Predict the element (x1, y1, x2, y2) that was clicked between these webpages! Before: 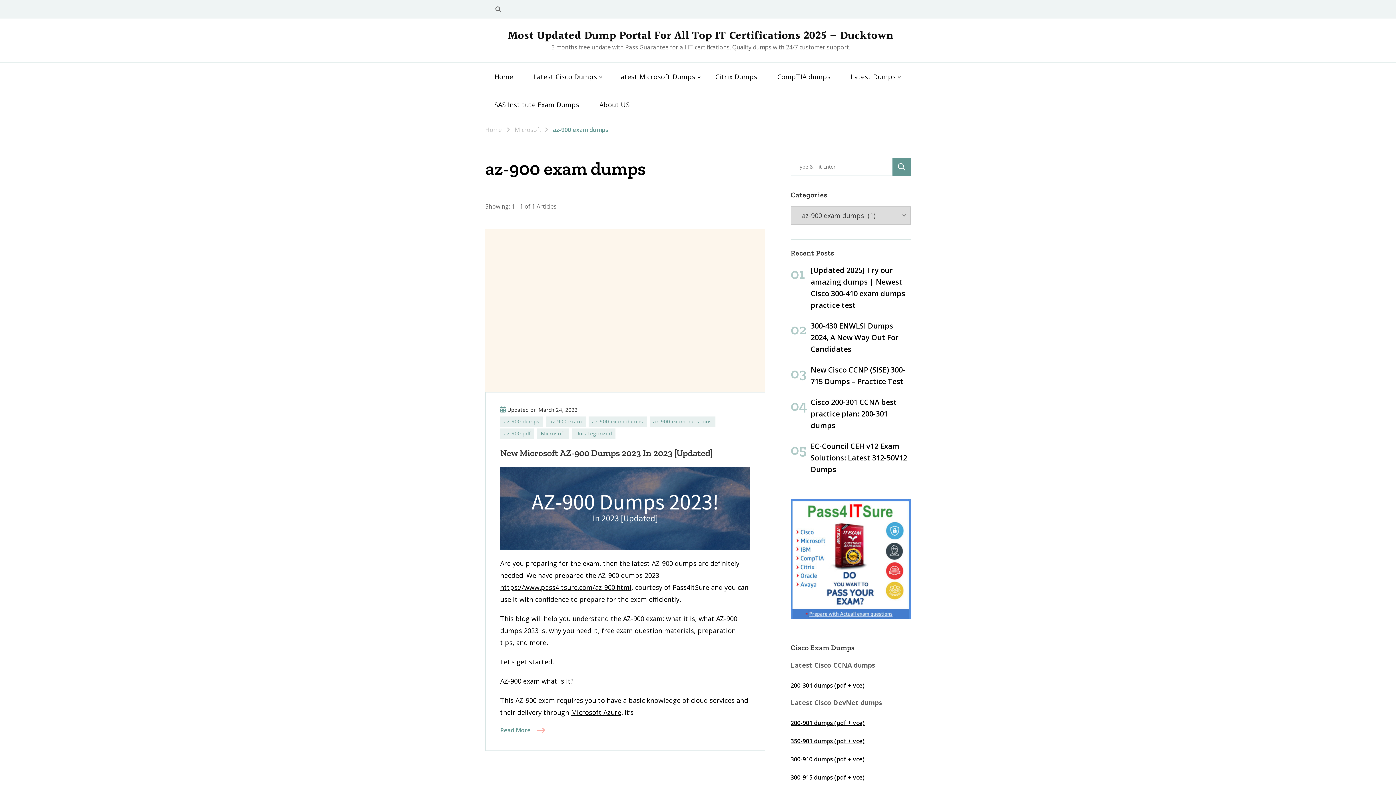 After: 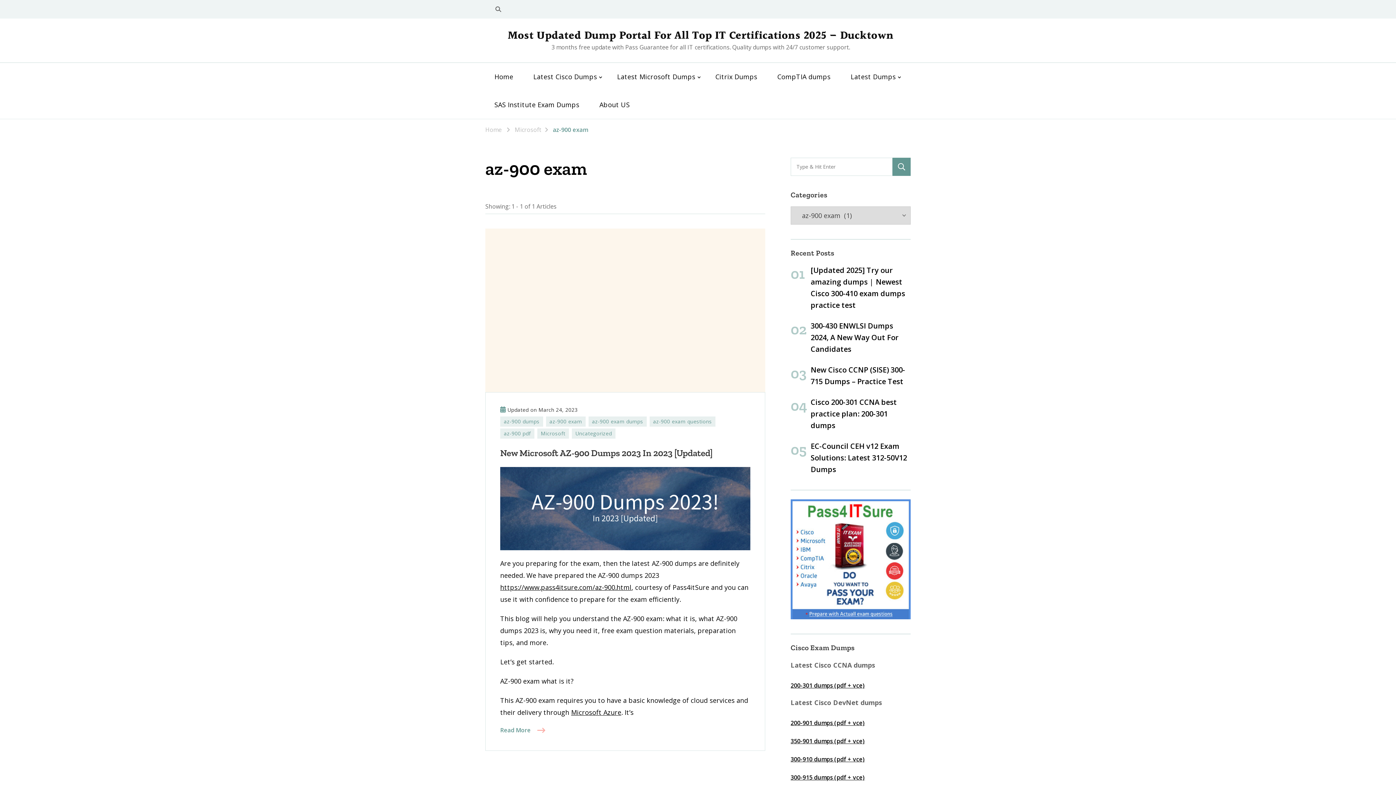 Action: bbox: (546, 416, 585, 426) label: az-900 exam